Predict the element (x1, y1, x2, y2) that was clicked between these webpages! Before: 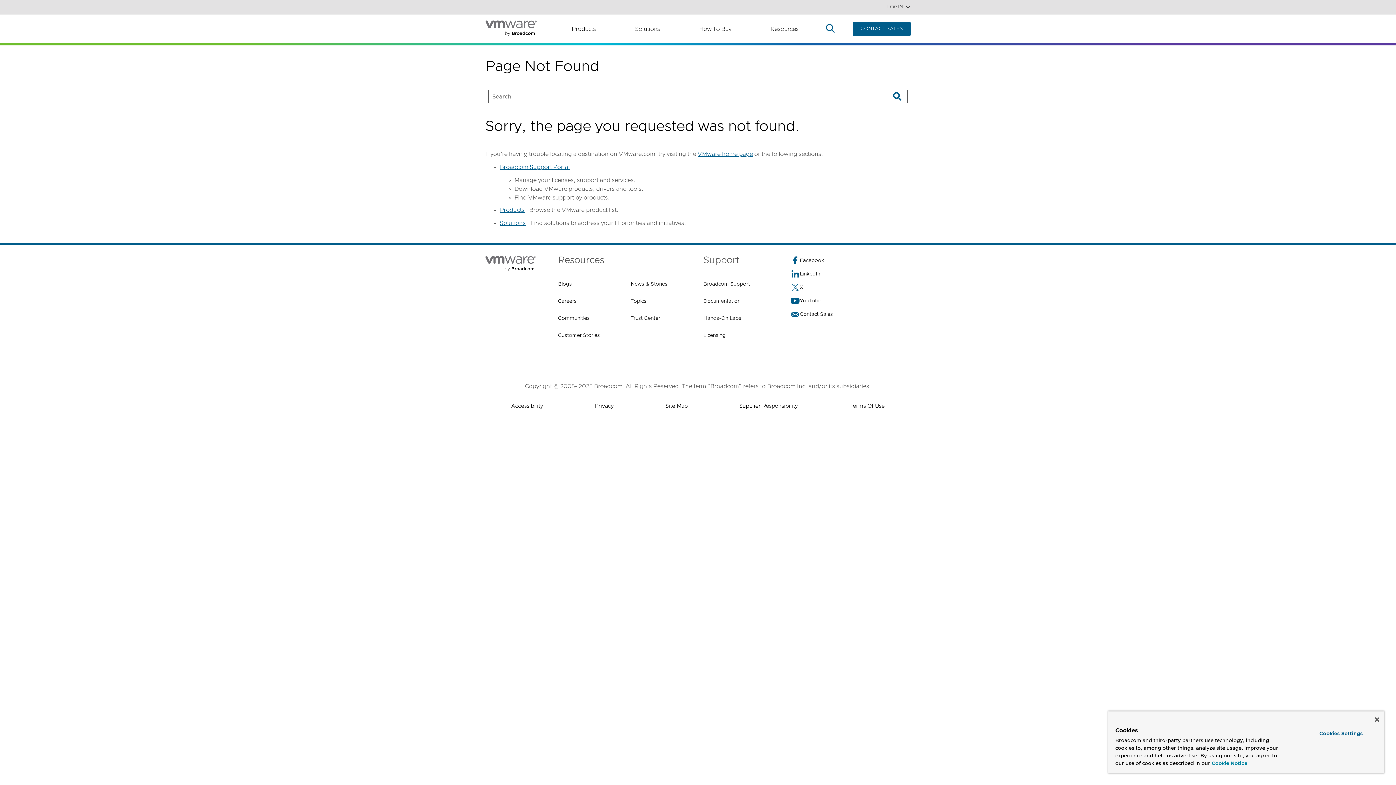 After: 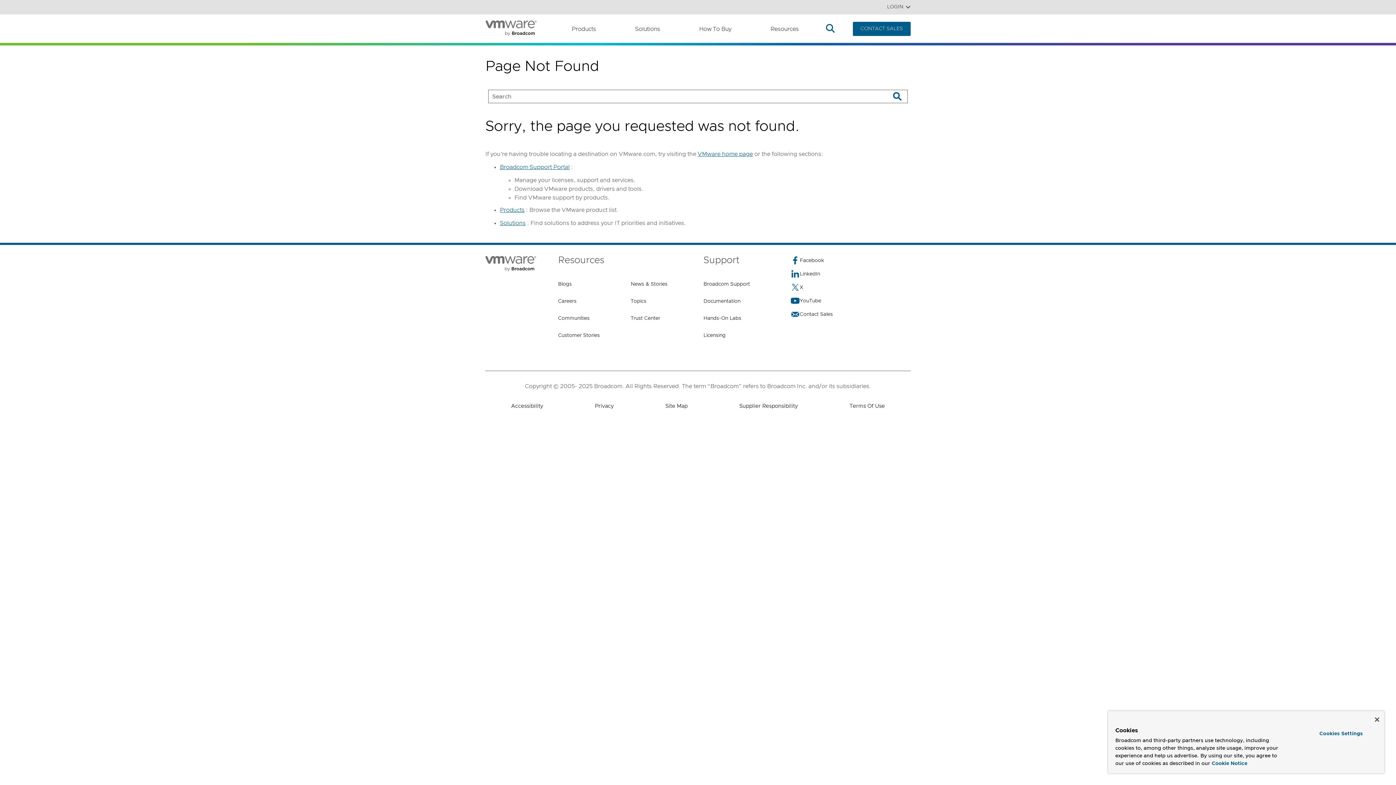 Action: label: Terms Of Use bbox: (849, 402, 885, 411)